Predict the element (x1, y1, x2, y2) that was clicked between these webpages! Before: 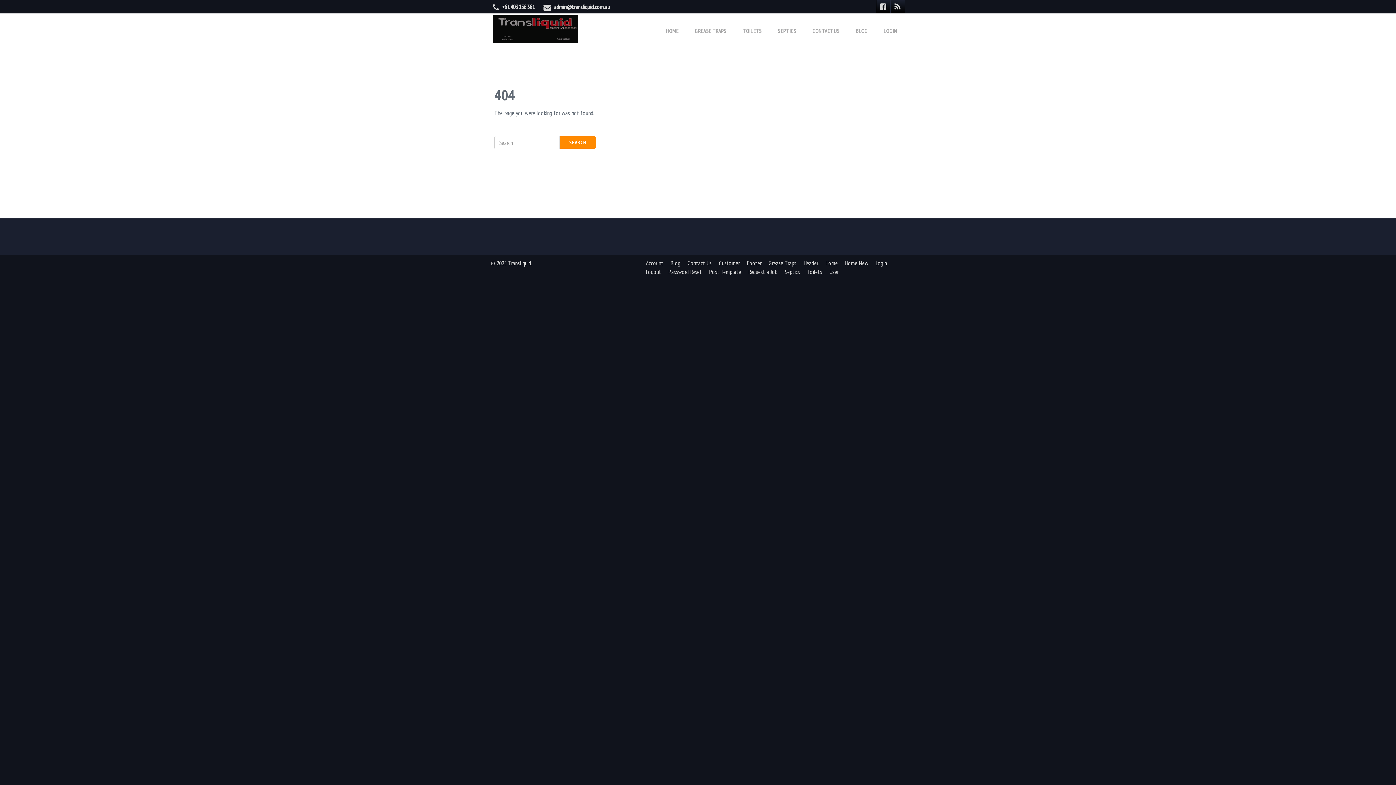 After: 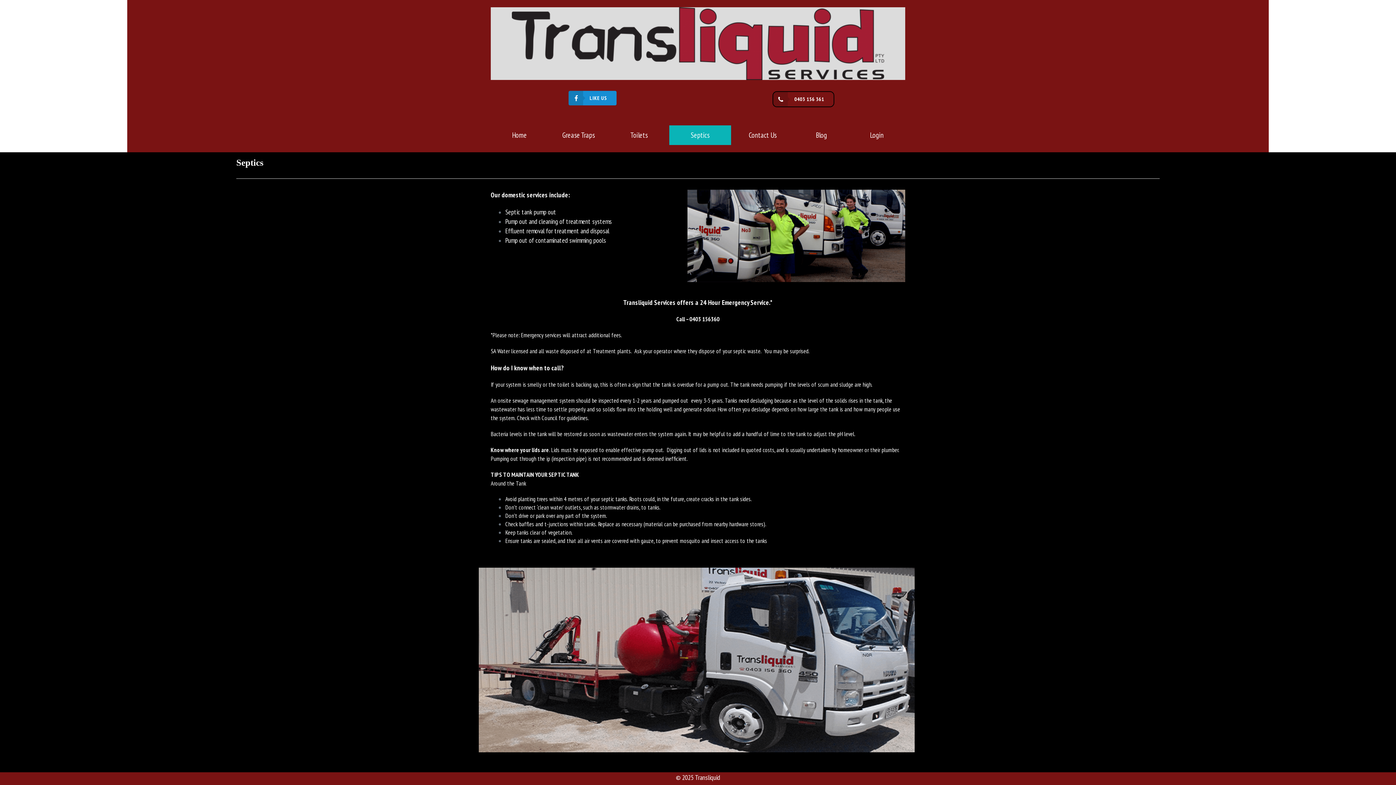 Action: label: Septics bbox: (784, 268, 800, 276)